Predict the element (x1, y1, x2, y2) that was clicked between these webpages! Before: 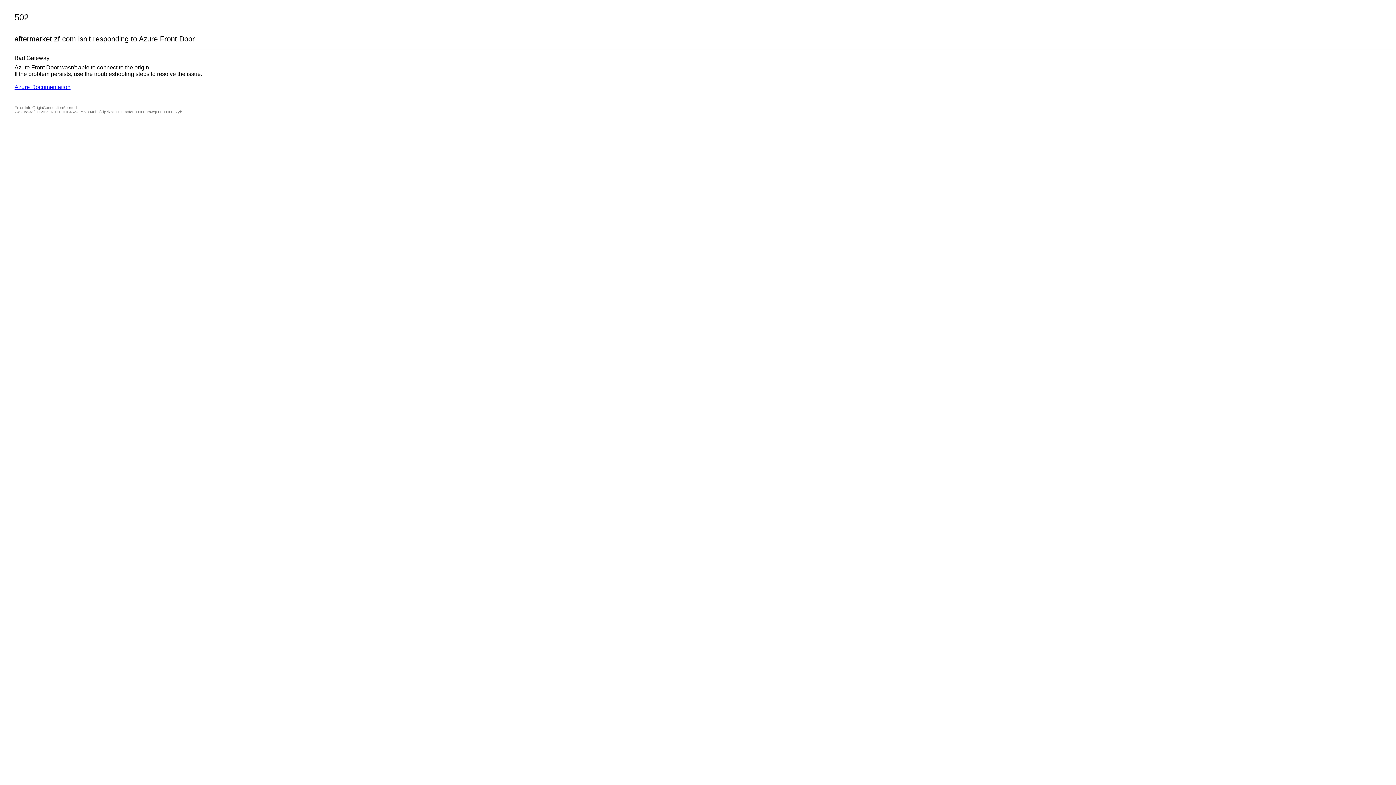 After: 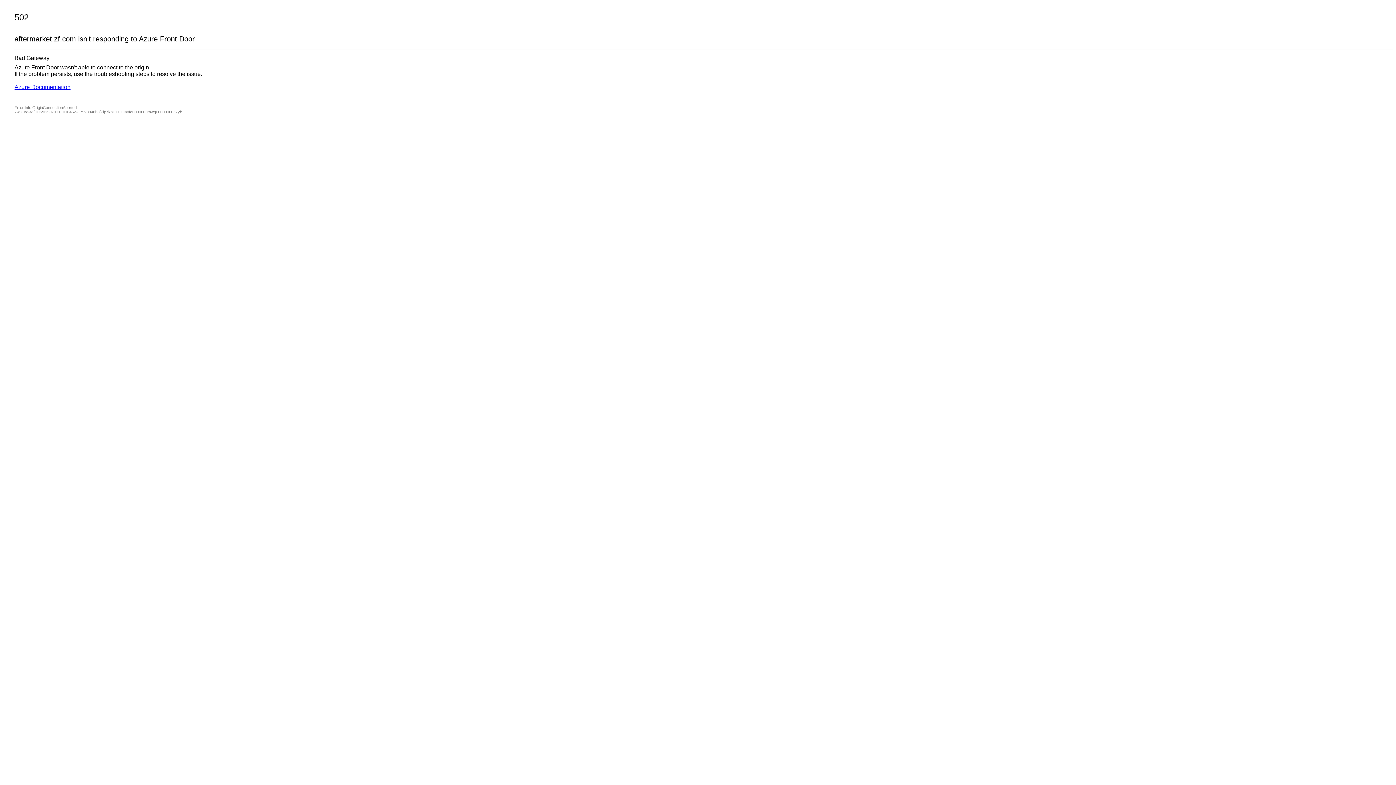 Action: bbox: (14, 84, 70, 90) label: Azure Documentation